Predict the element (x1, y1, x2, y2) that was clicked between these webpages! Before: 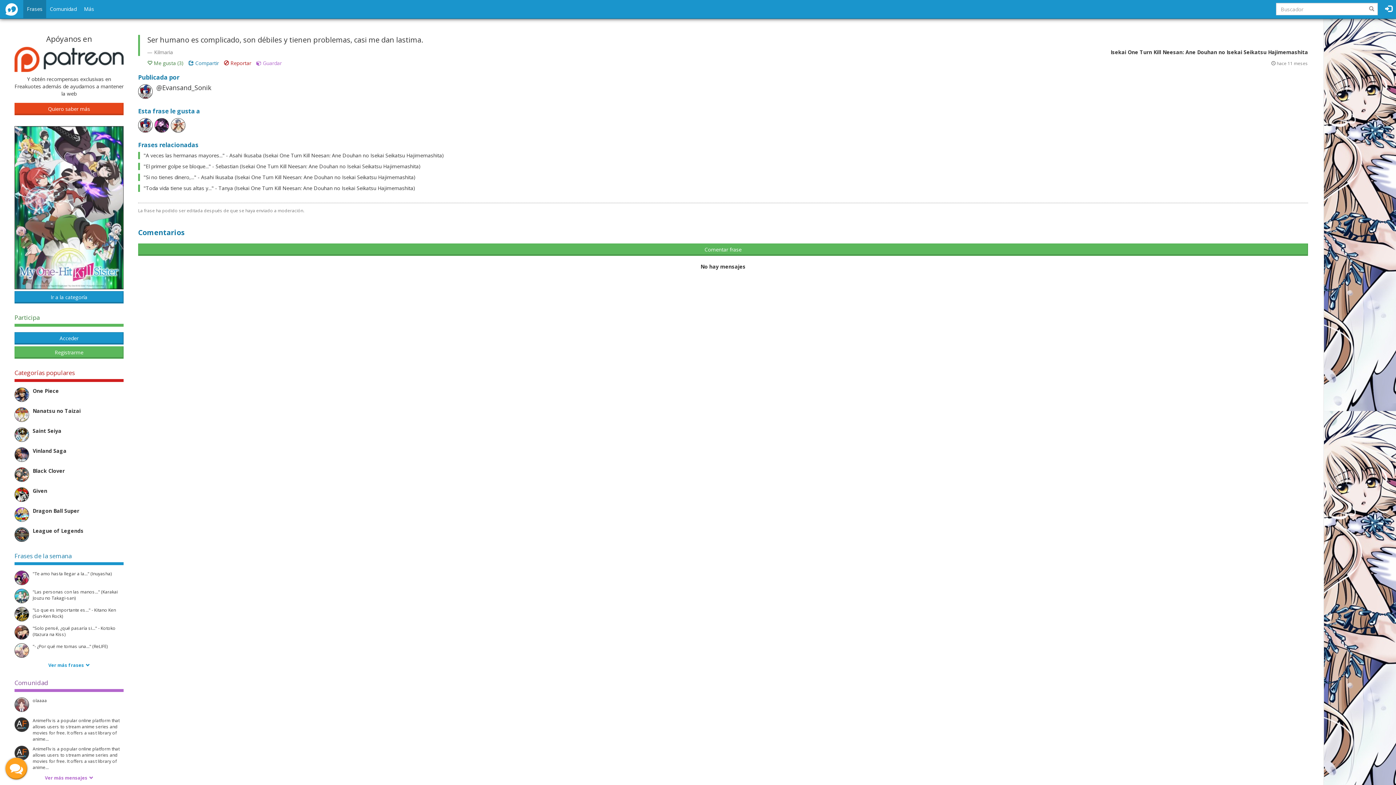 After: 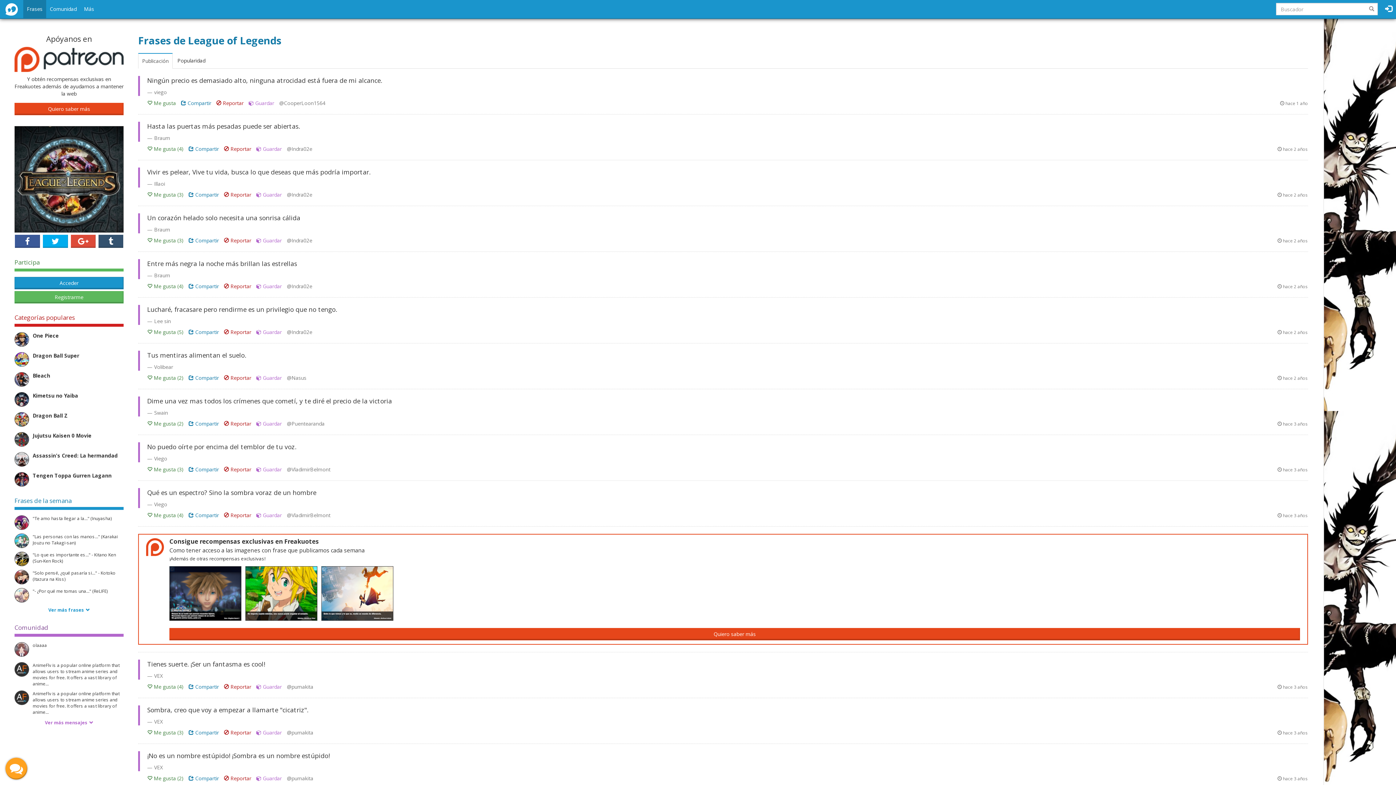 Action: bbox: (14, 527, 32, 542)